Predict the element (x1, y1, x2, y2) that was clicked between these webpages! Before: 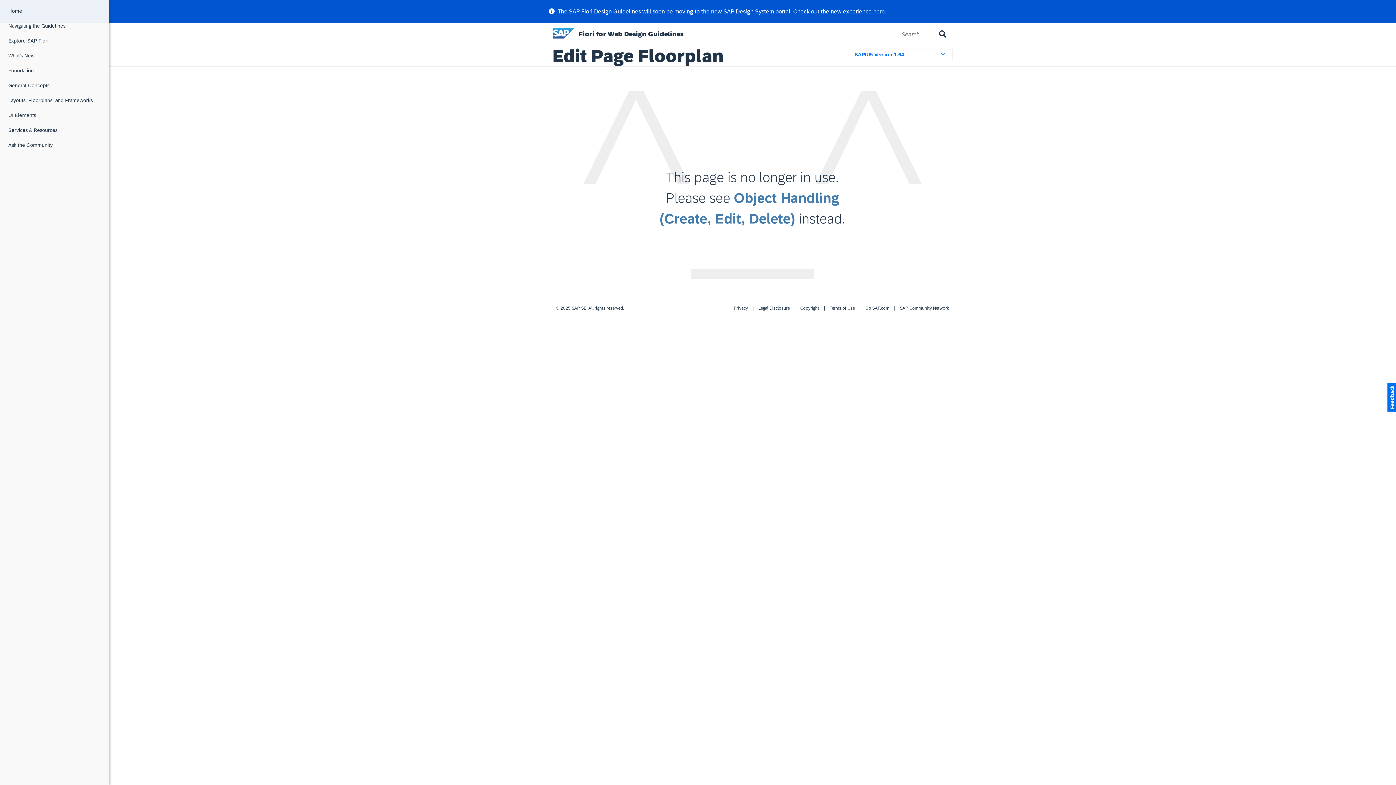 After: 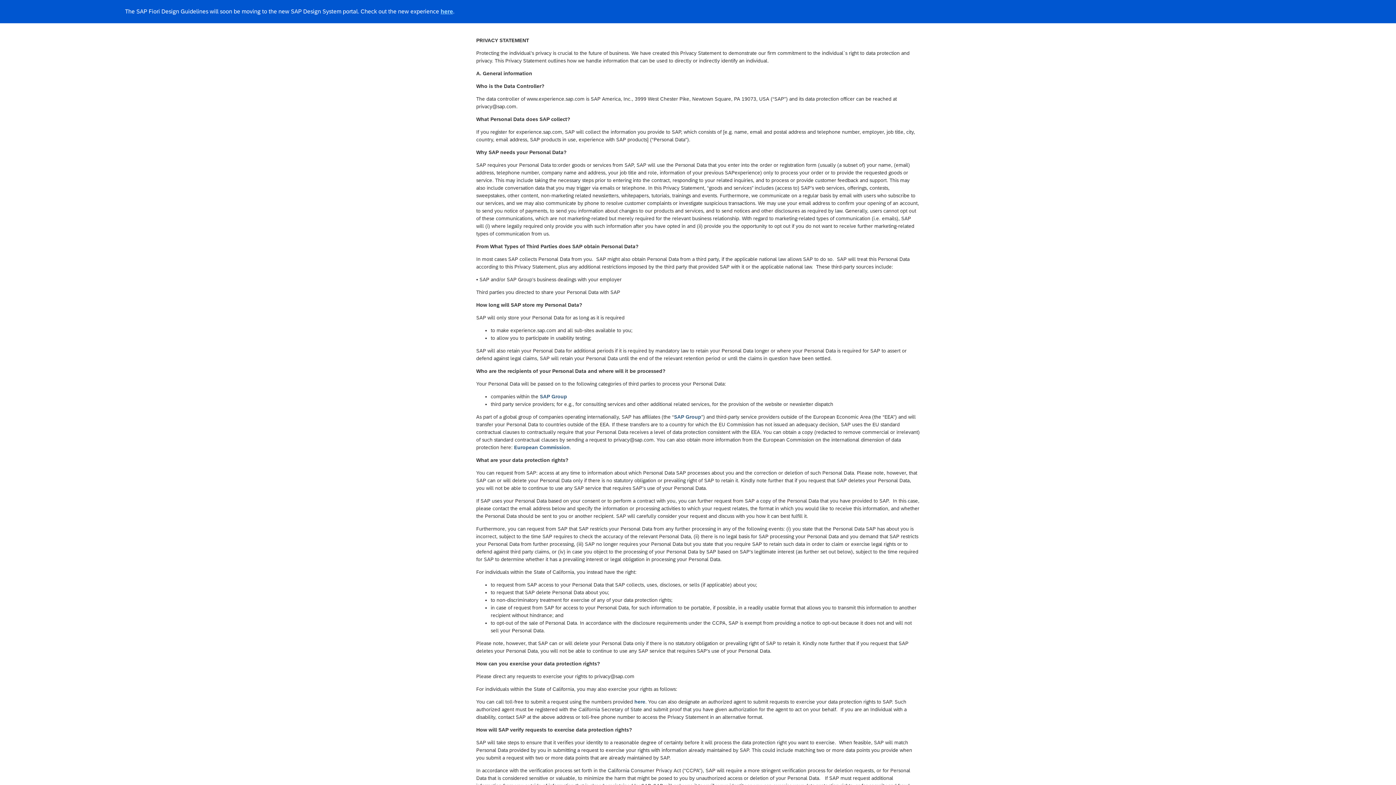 Action: label: Privacy bbox: (733, 305, 748, 310)